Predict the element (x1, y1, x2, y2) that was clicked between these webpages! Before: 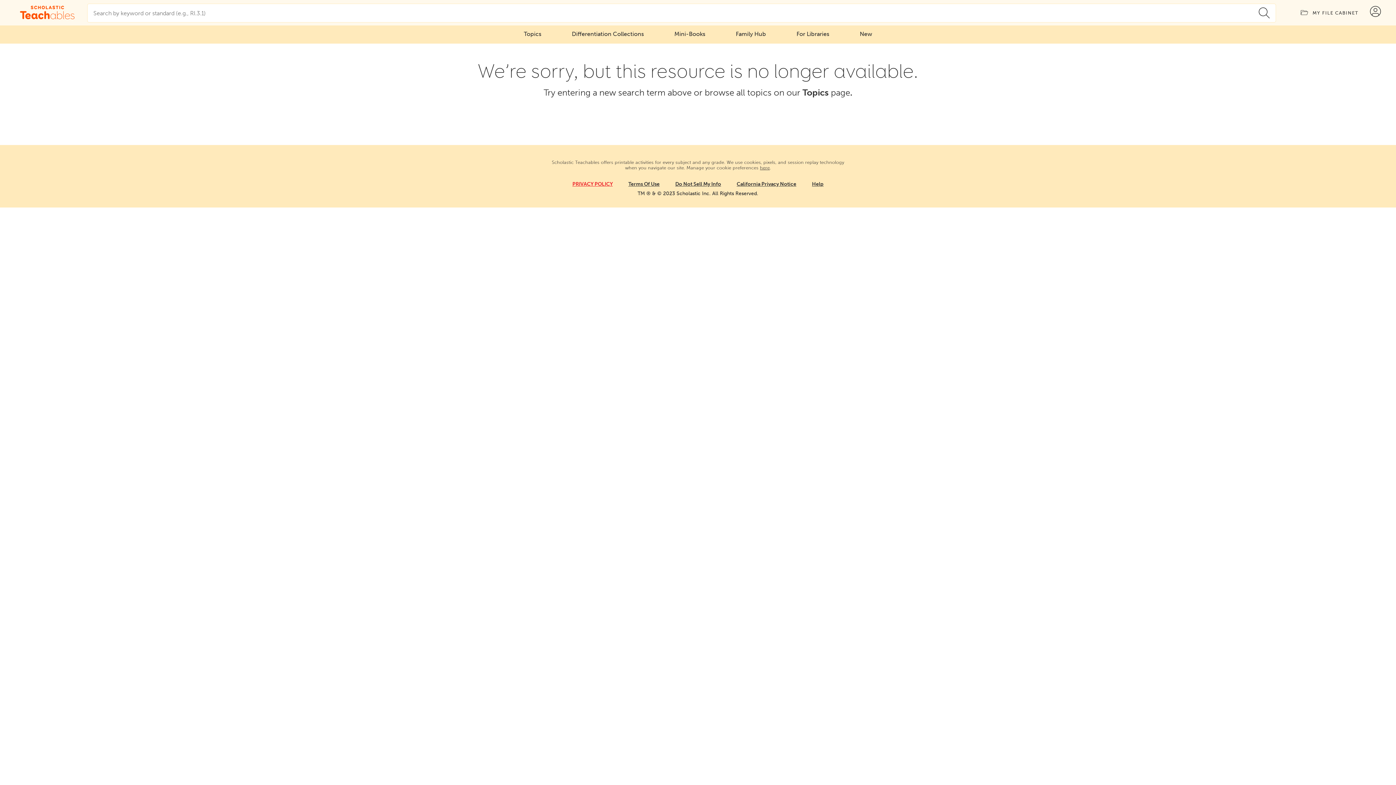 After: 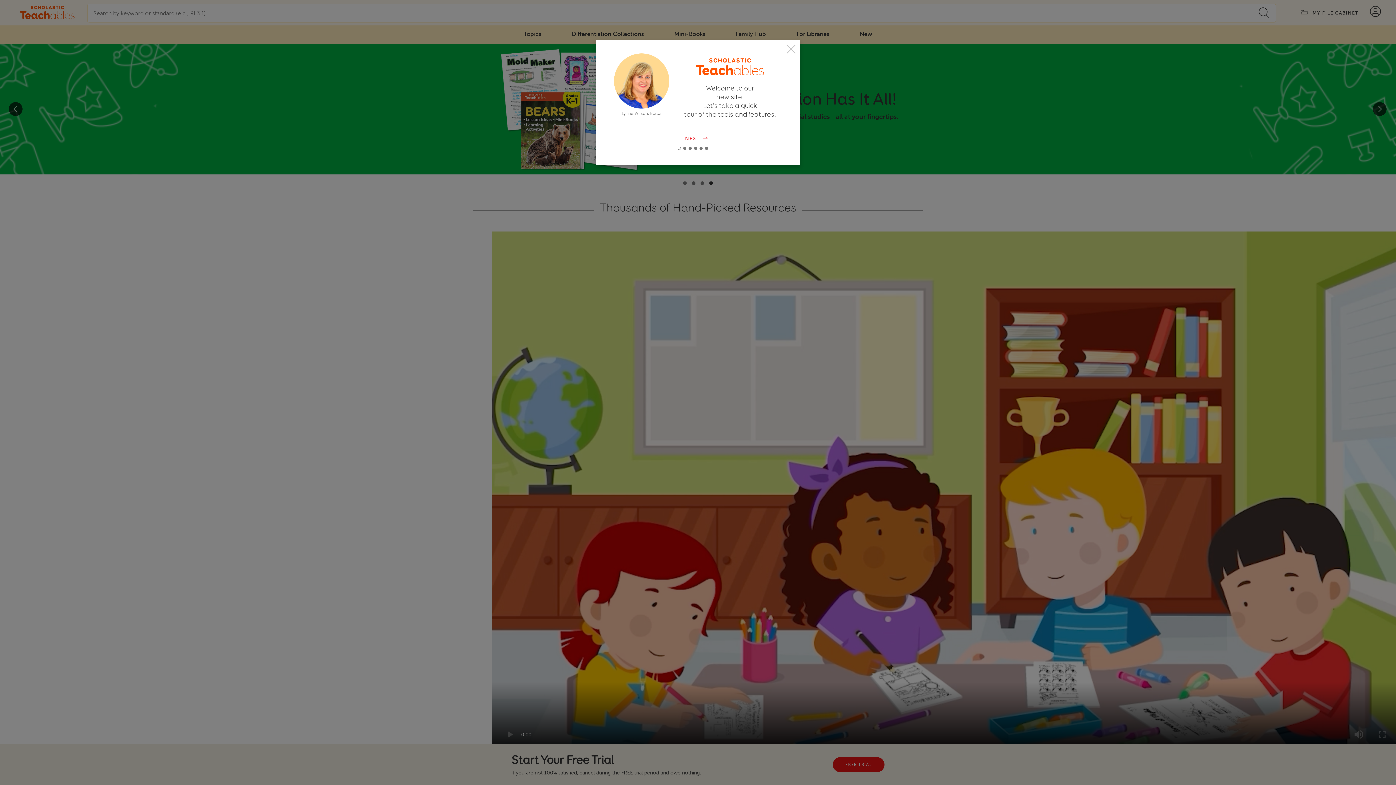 Action: bbox: (14, 0, 80, 25)